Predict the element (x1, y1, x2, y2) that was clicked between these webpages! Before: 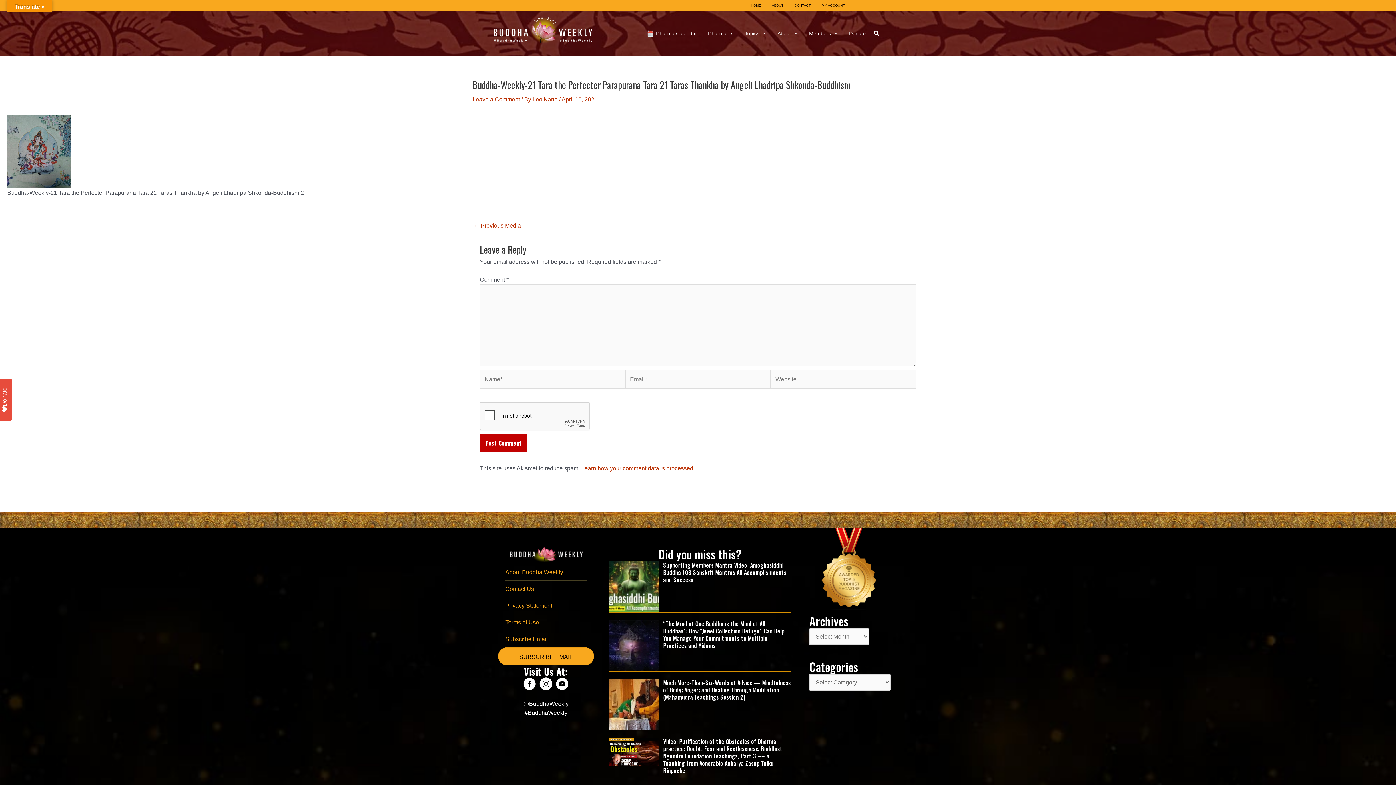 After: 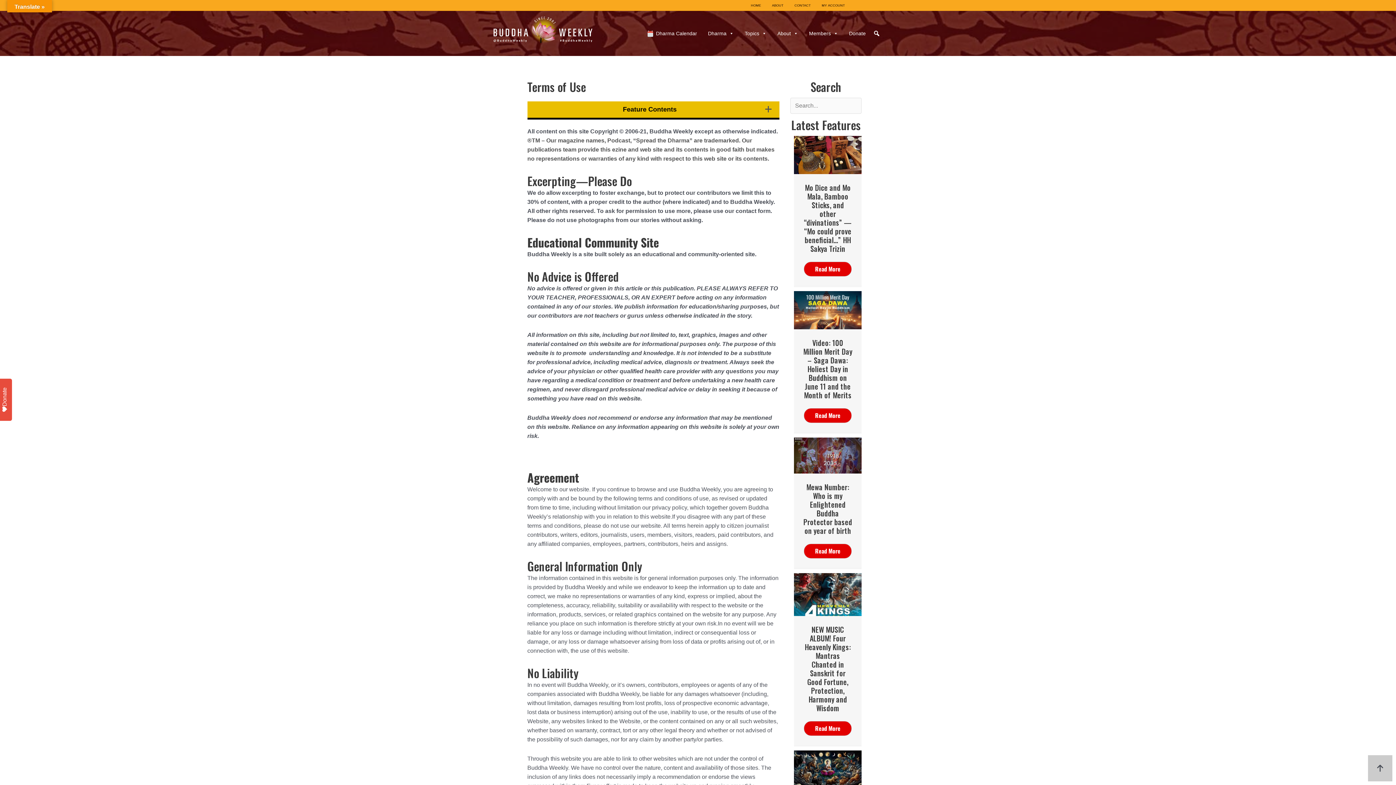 Action: bbox: (505, 614, 586, 630) label: Terms of Use